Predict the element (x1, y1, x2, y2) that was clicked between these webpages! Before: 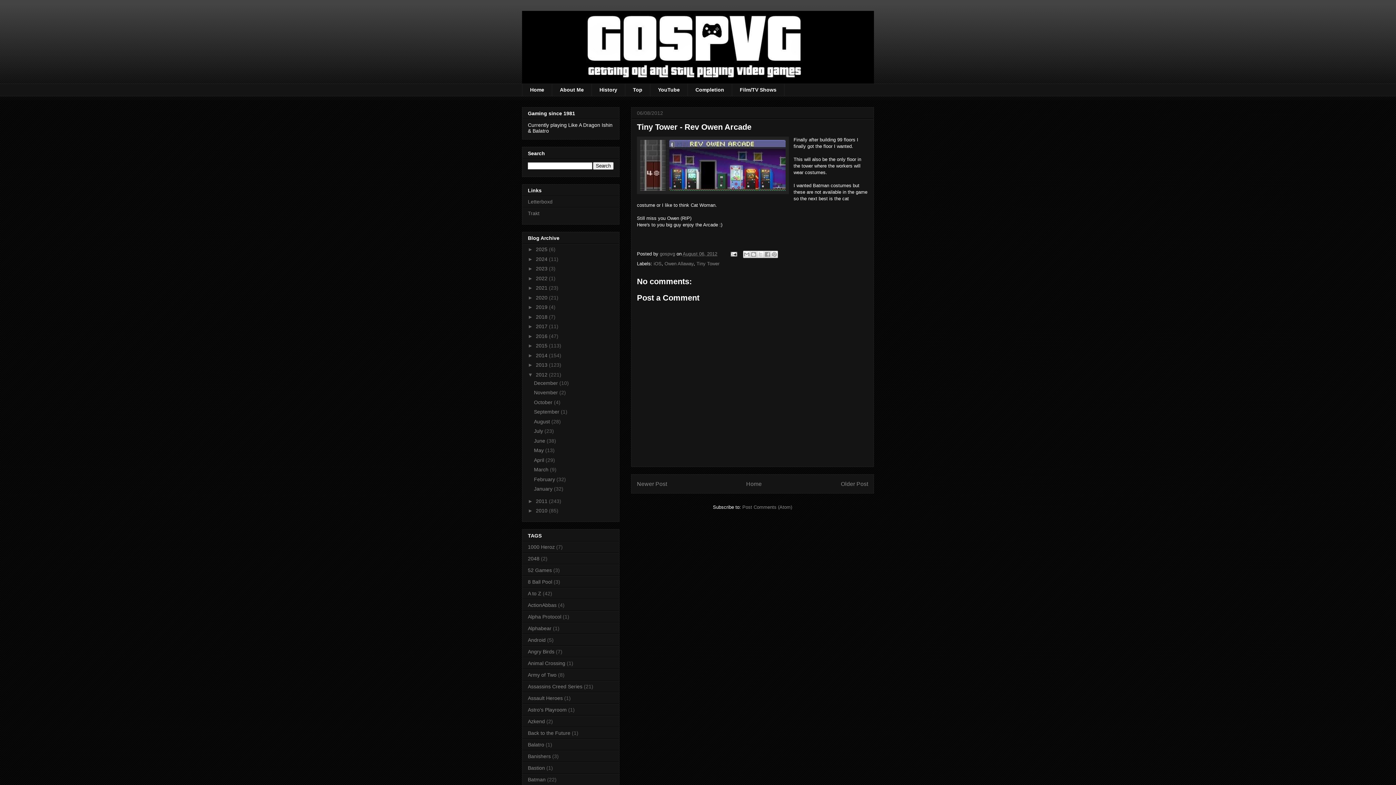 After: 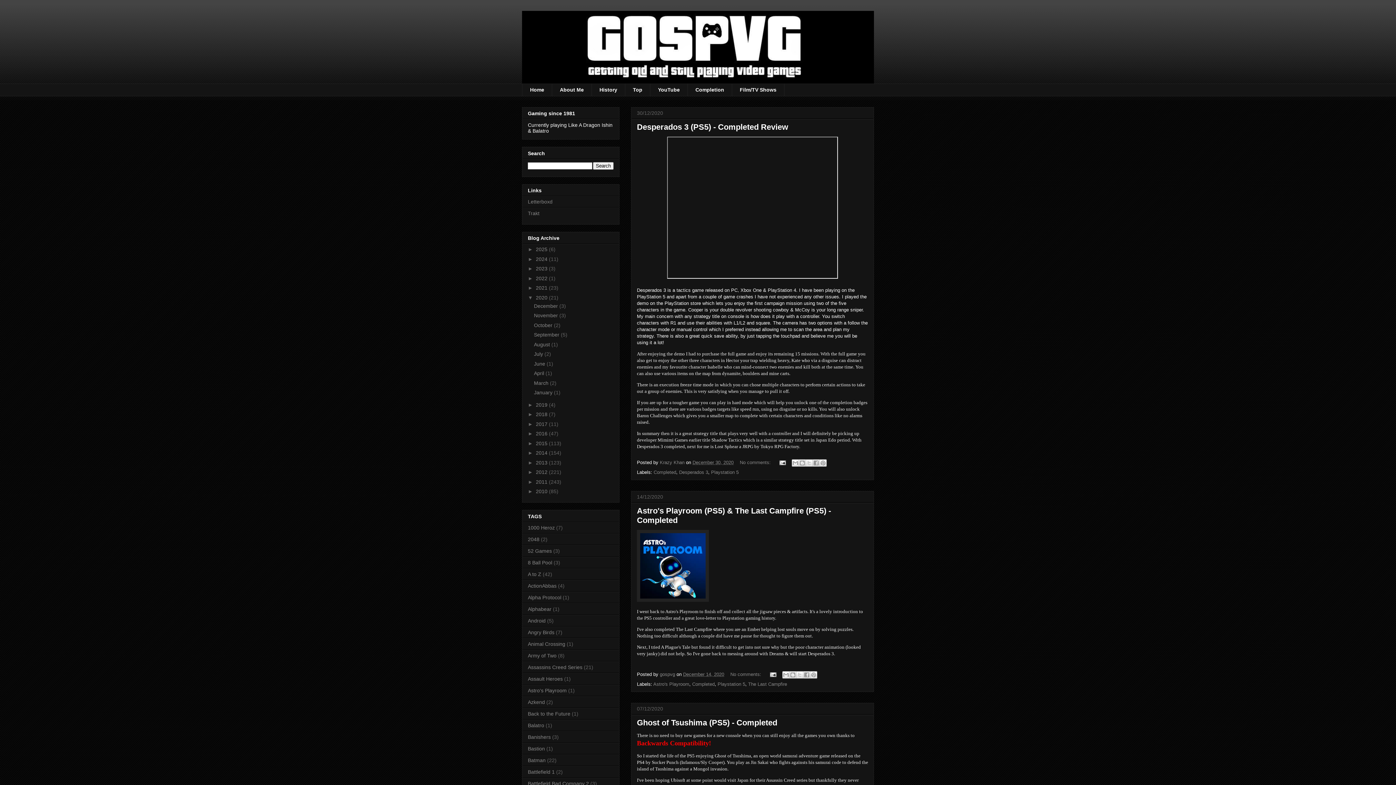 Action: label: 2020  bbox: (536, 294, 549, 300)